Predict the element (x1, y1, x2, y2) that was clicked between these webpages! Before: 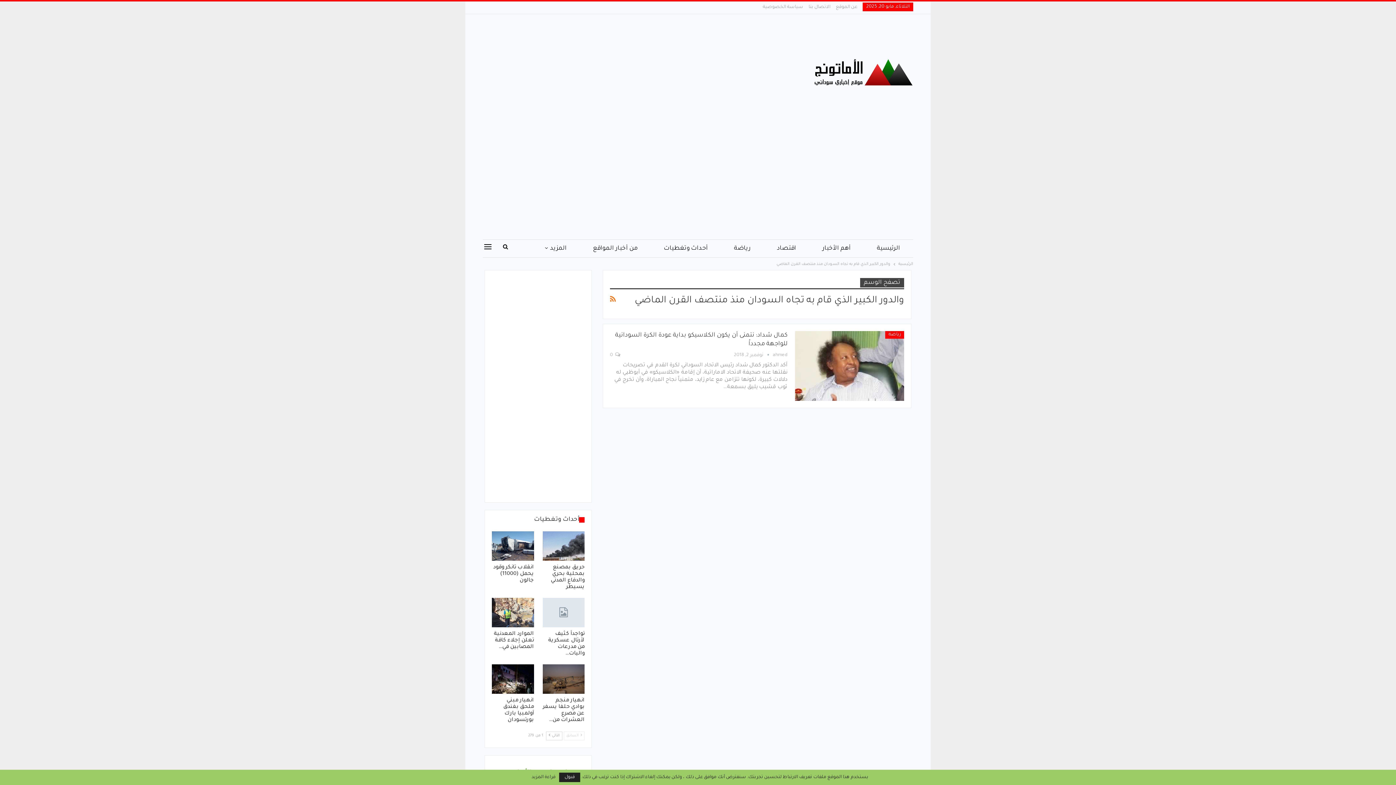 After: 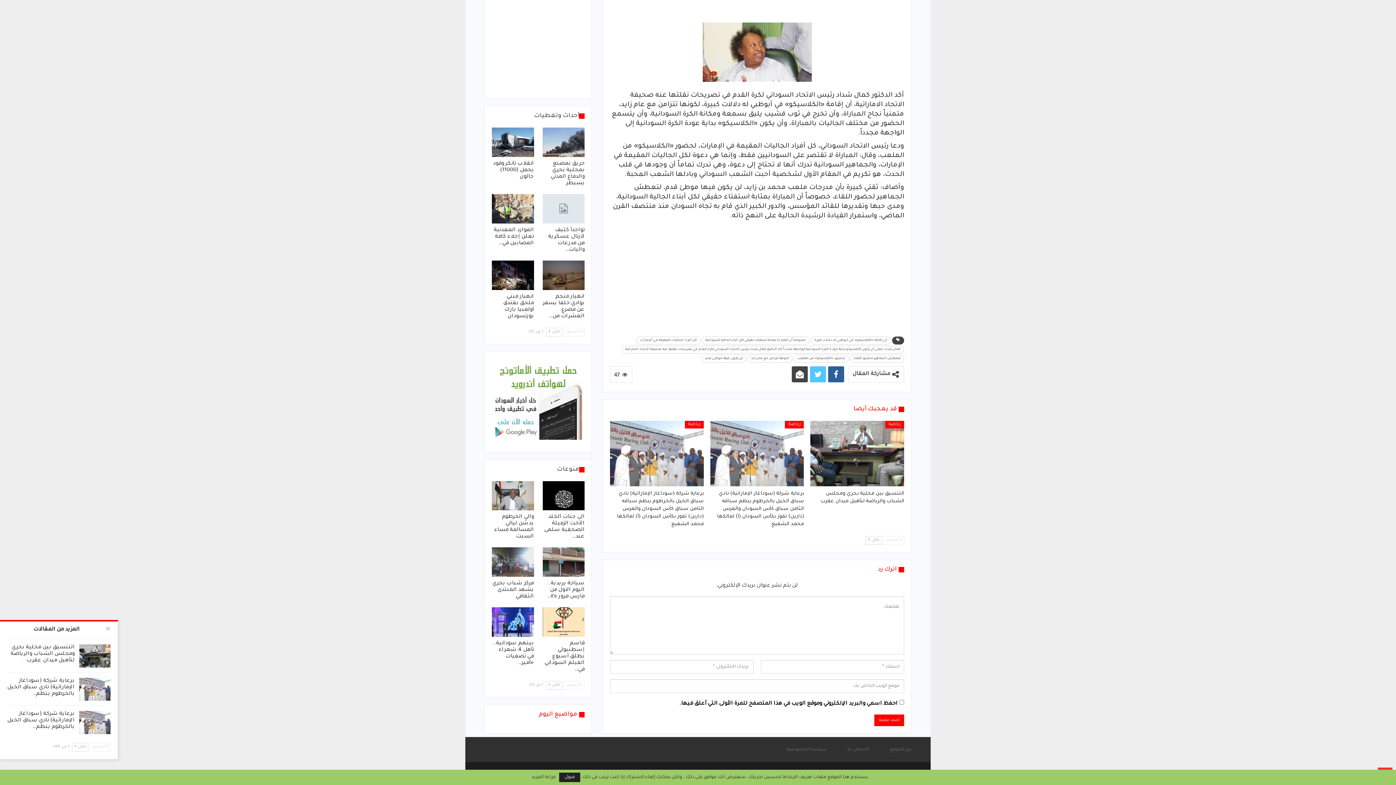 Action: bbox: (610, 351, 620, 360) label:  0